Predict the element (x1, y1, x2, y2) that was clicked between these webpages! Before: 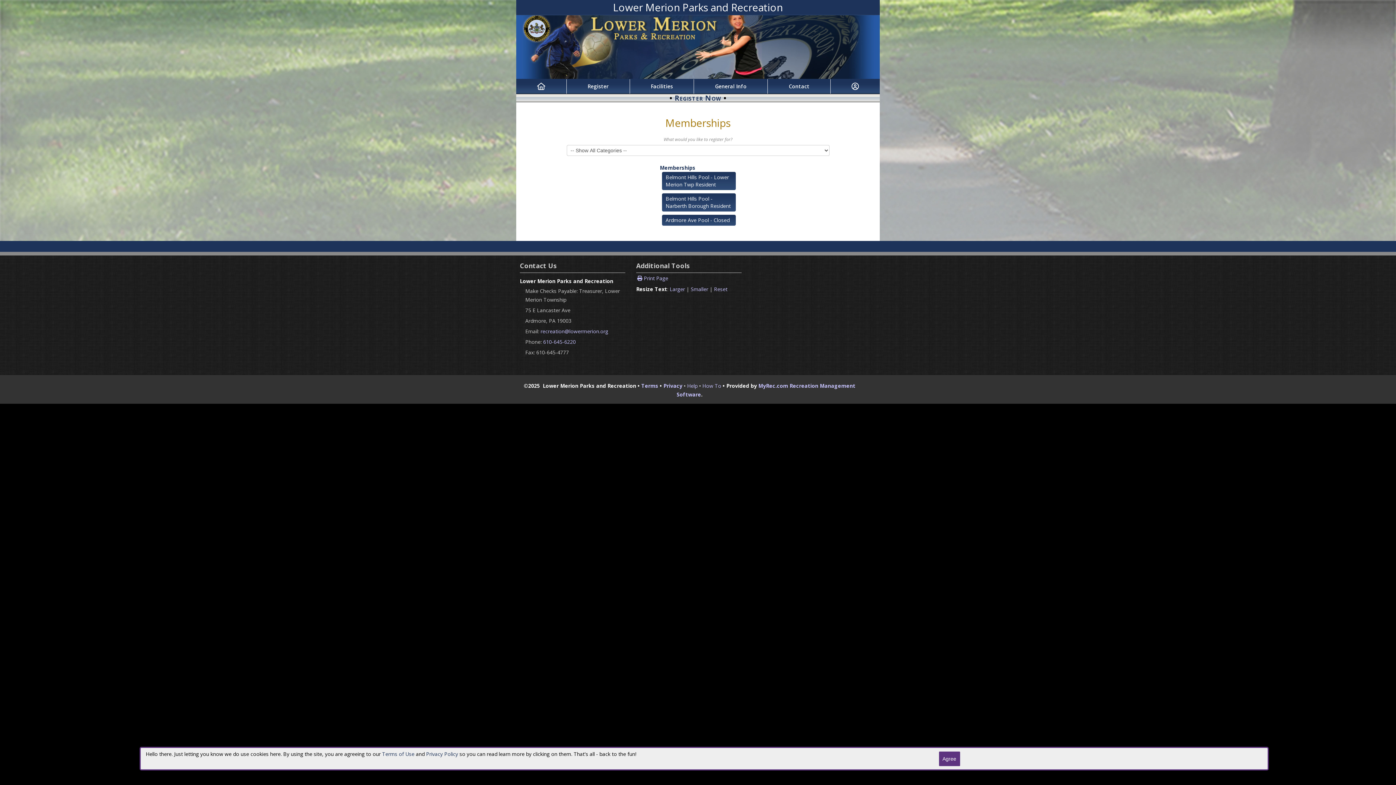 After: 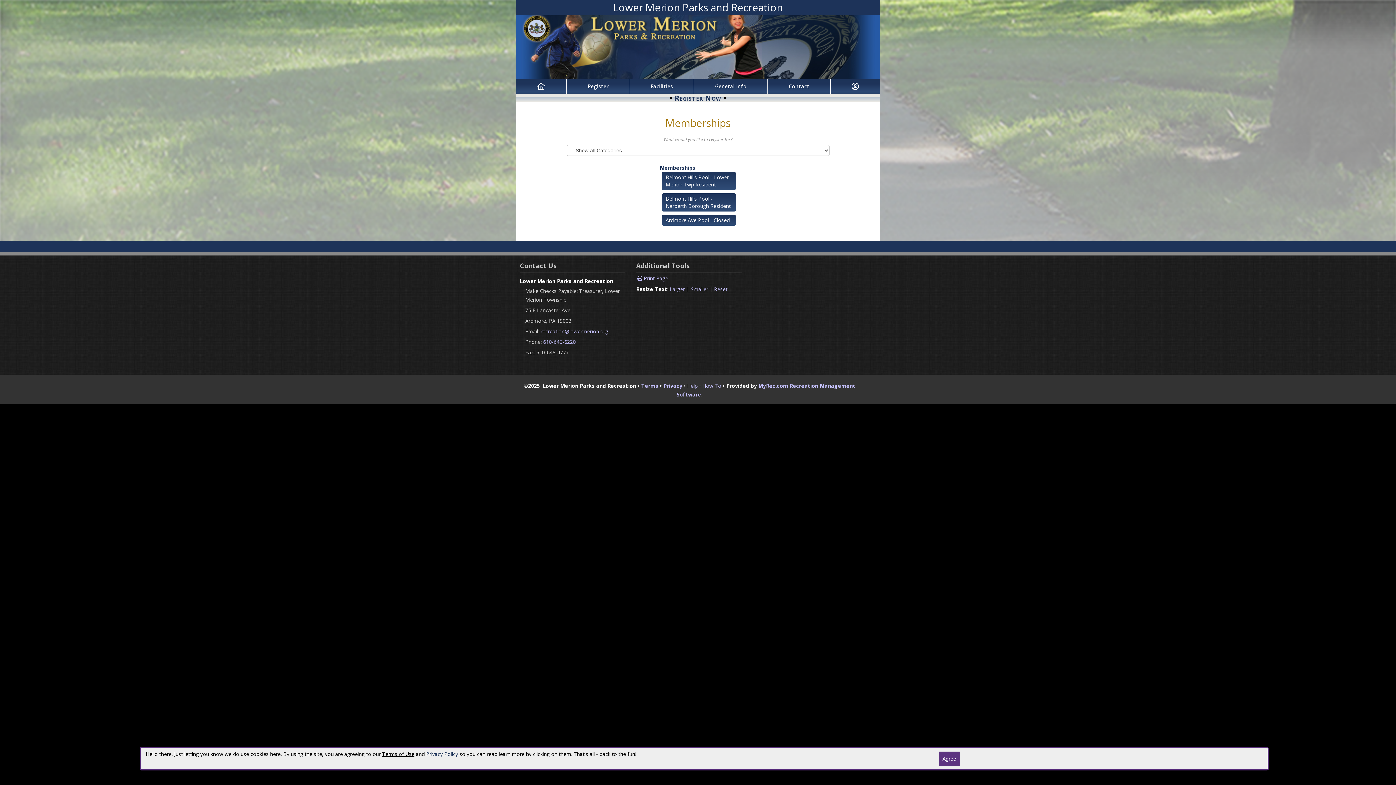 Action: bbox: (382, 750, 414, 757) label: Terms of Use